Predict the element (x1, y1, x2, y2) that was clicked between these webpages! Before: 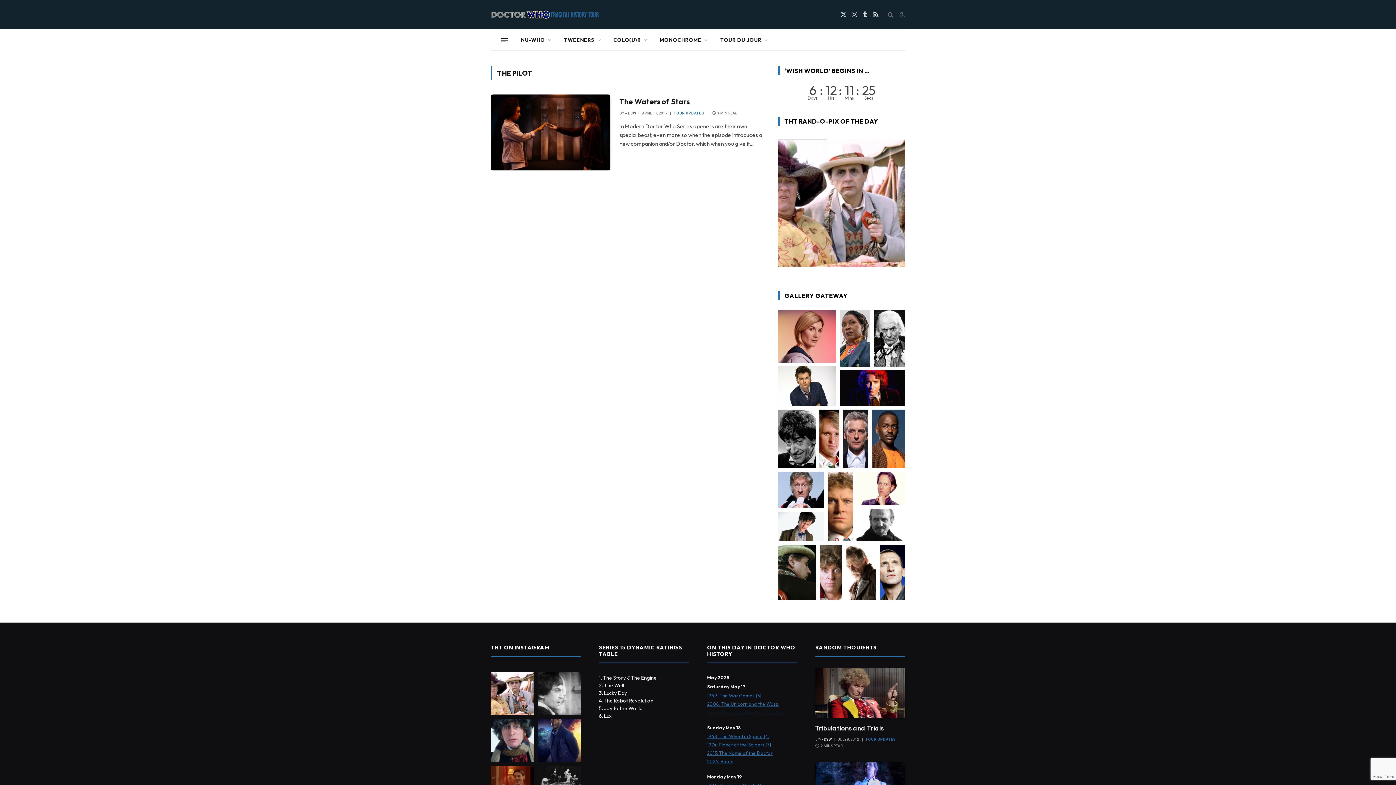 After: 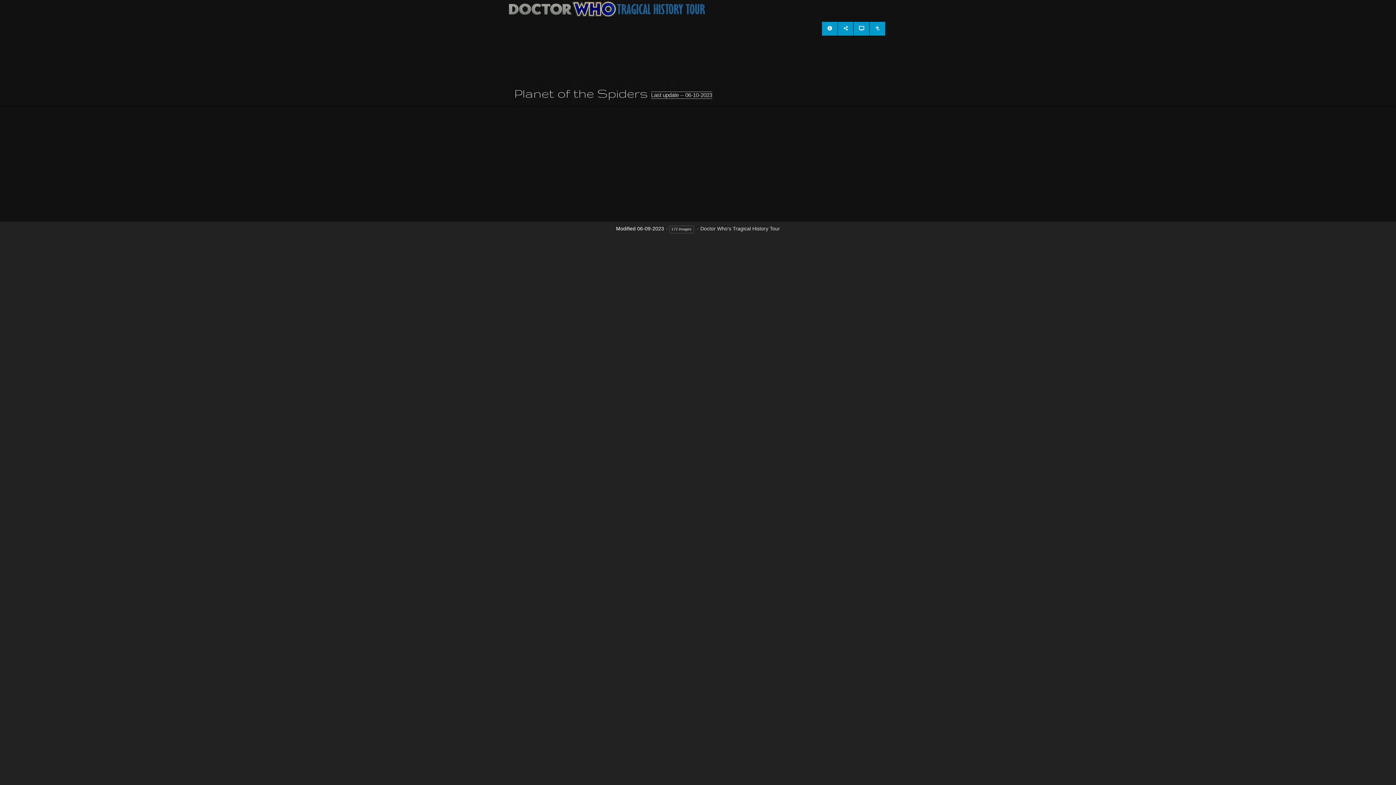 Action: bbox: (707, 742, 771, 747) label: 1974: Planet of the Spiders [3]